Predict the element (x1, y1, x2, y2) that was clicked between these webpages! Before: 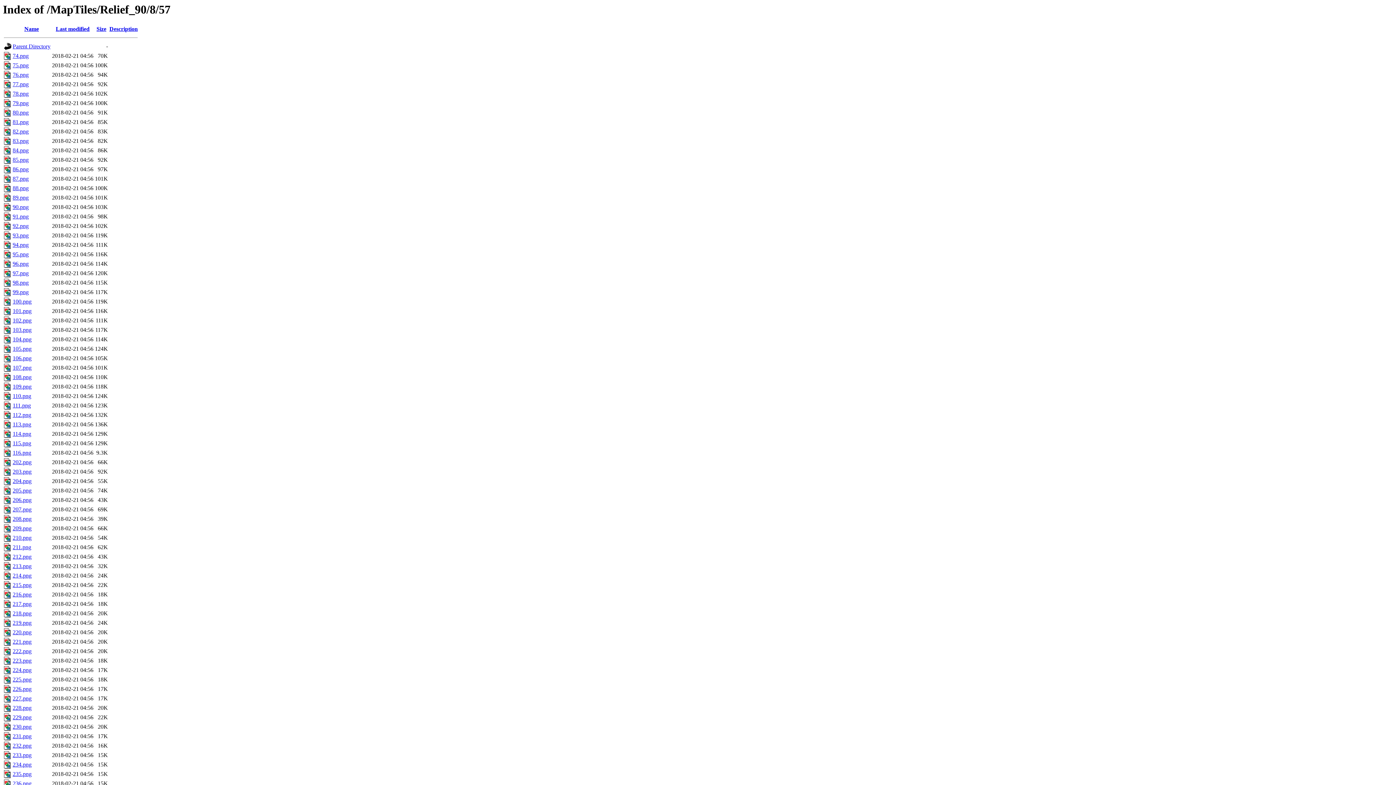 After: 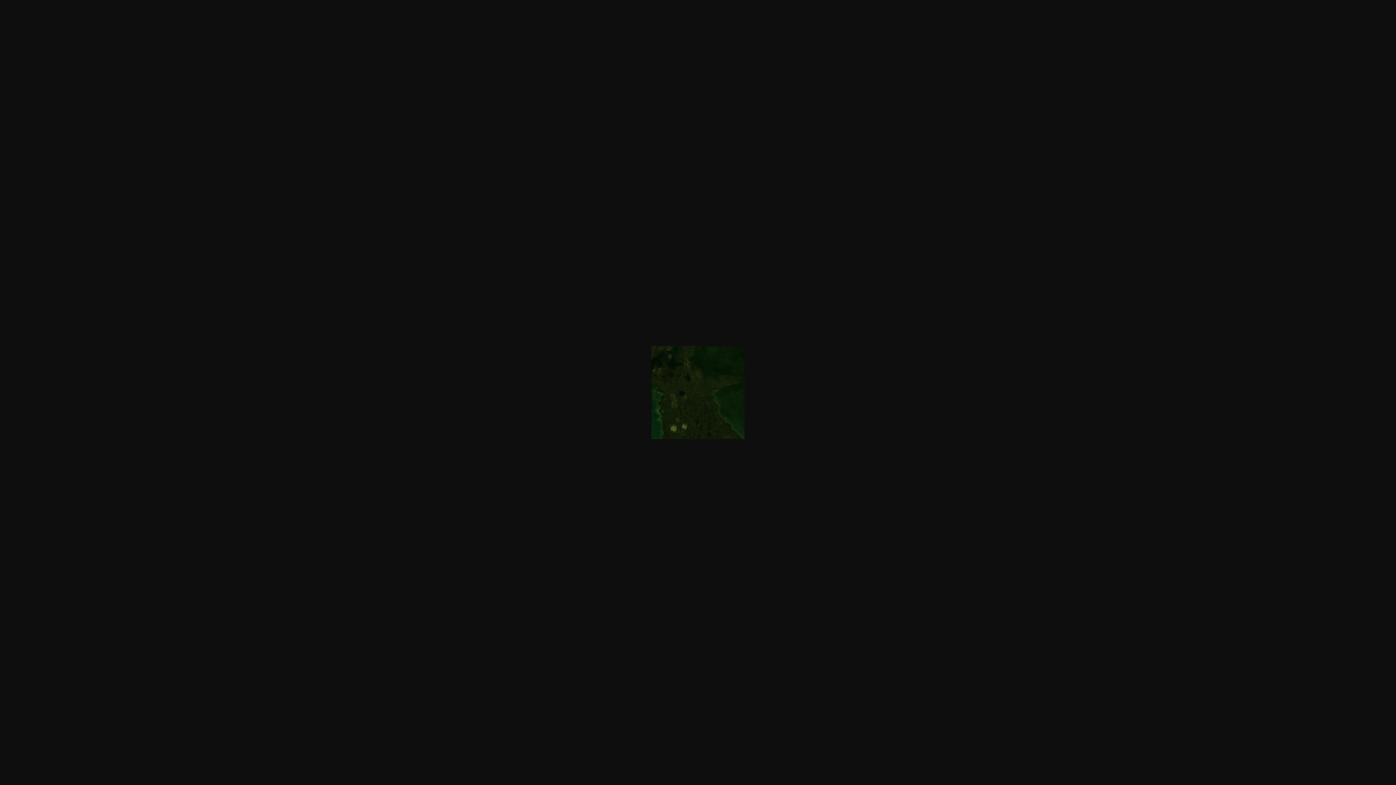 Action: label: 83.png bbox: (12, 137, 28, 144)